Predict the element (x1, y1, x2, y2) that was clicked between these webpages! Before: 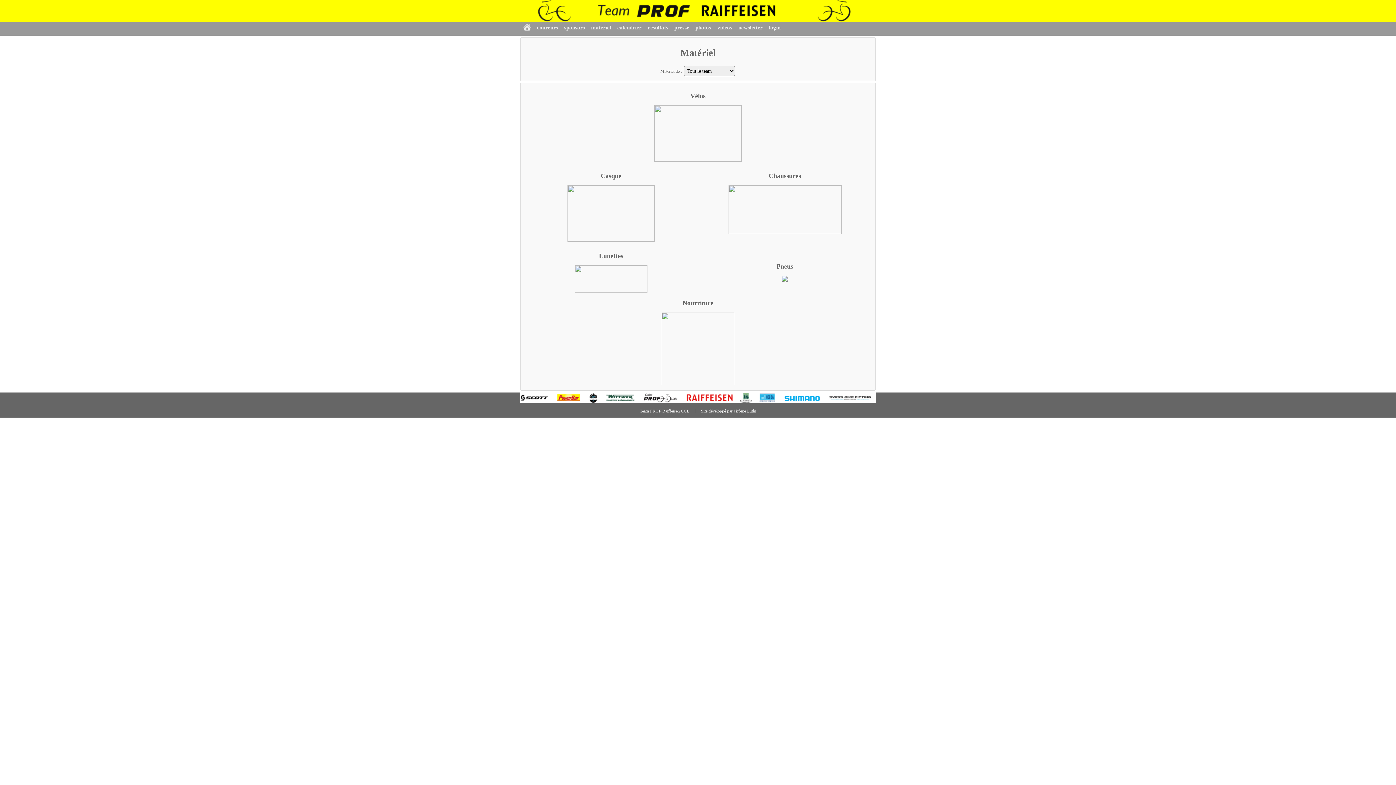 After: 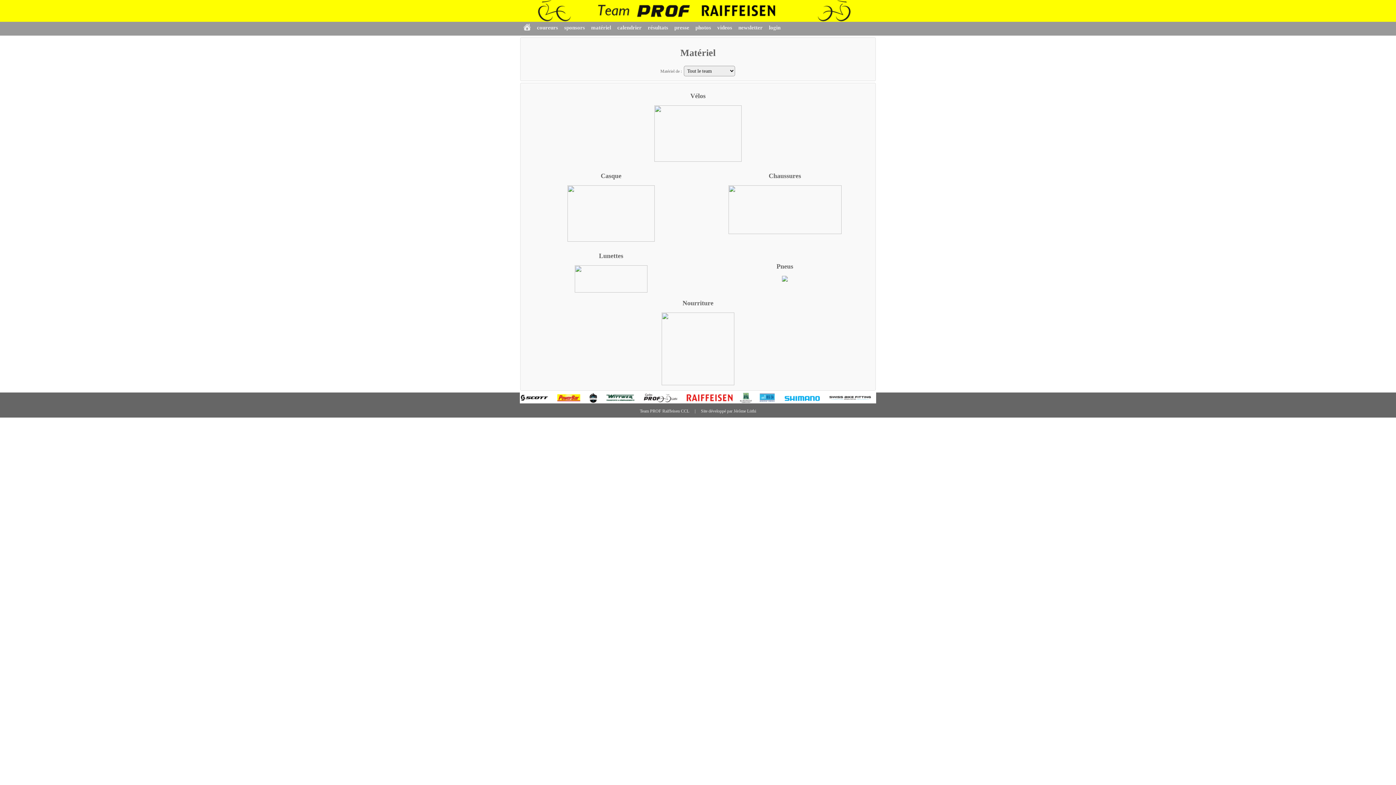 Action: bbox: (574, 288, 647, 293)